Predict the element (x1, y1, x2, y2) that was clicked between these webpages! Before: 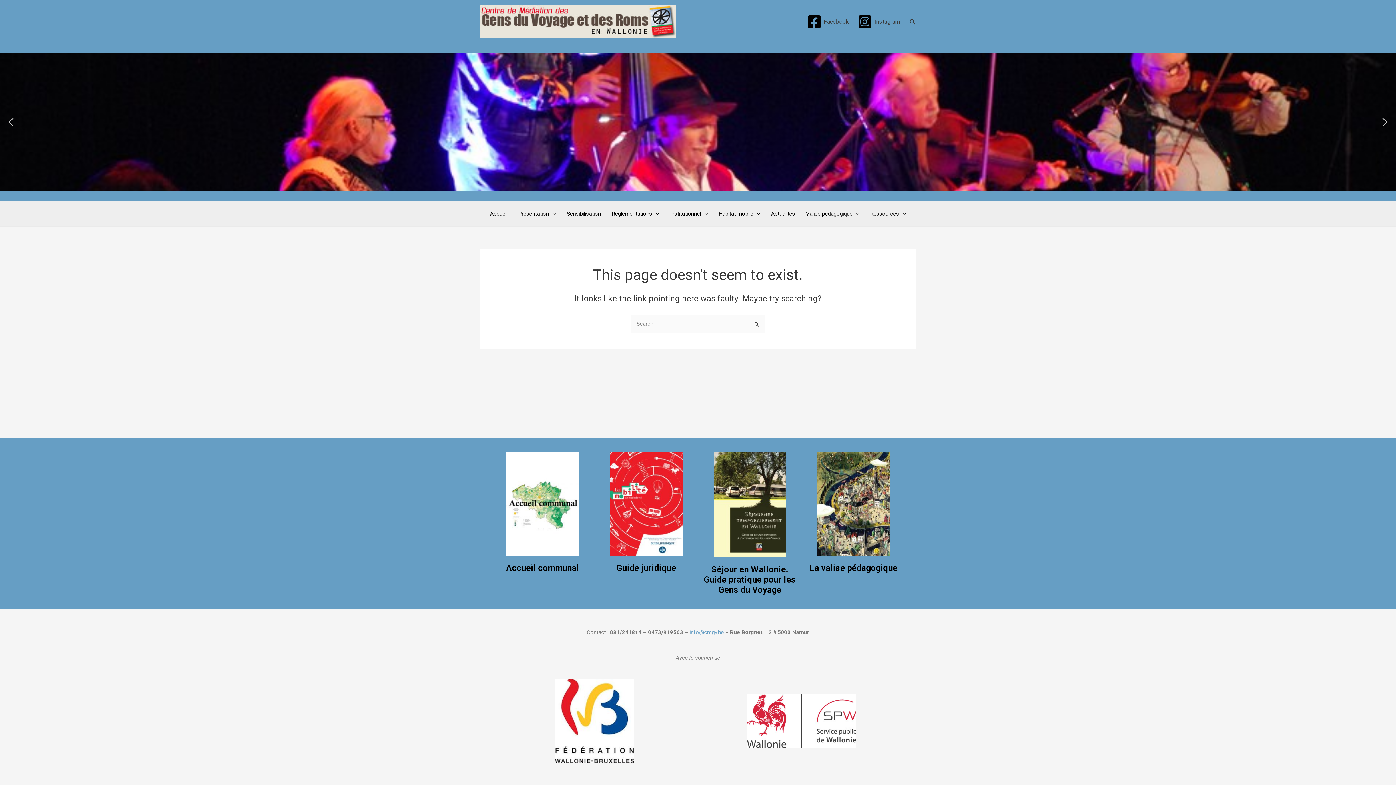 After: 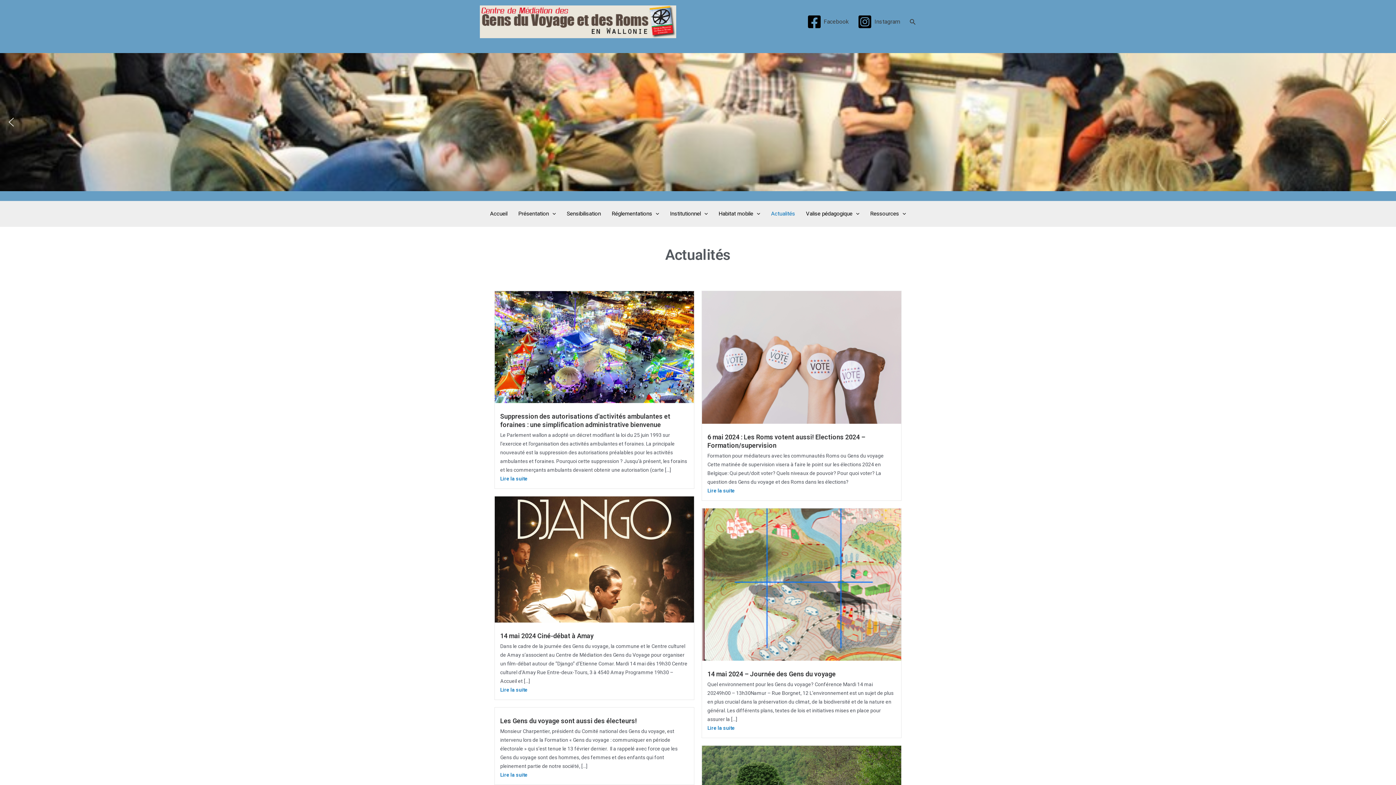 Action: bbox: (765, 200, 800, 226) label: Actualités